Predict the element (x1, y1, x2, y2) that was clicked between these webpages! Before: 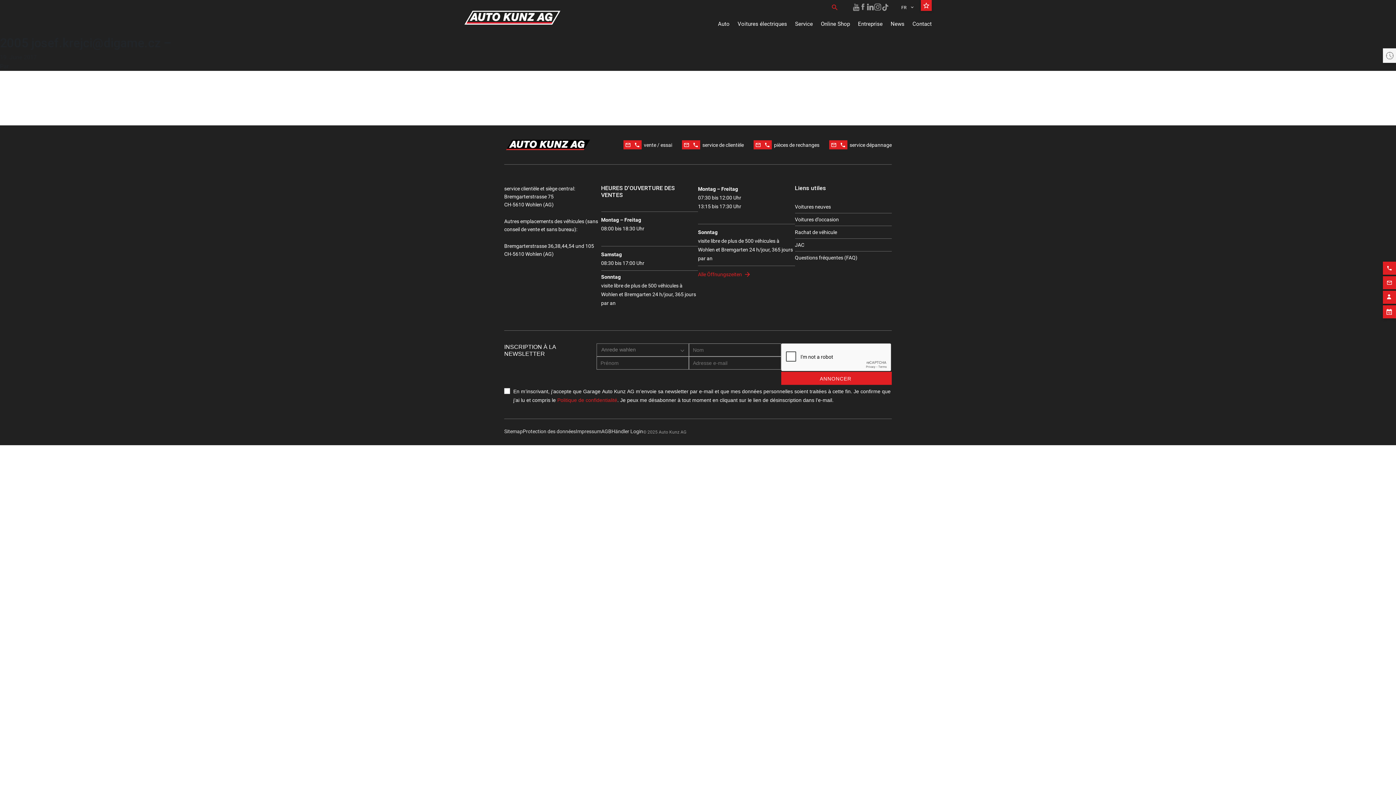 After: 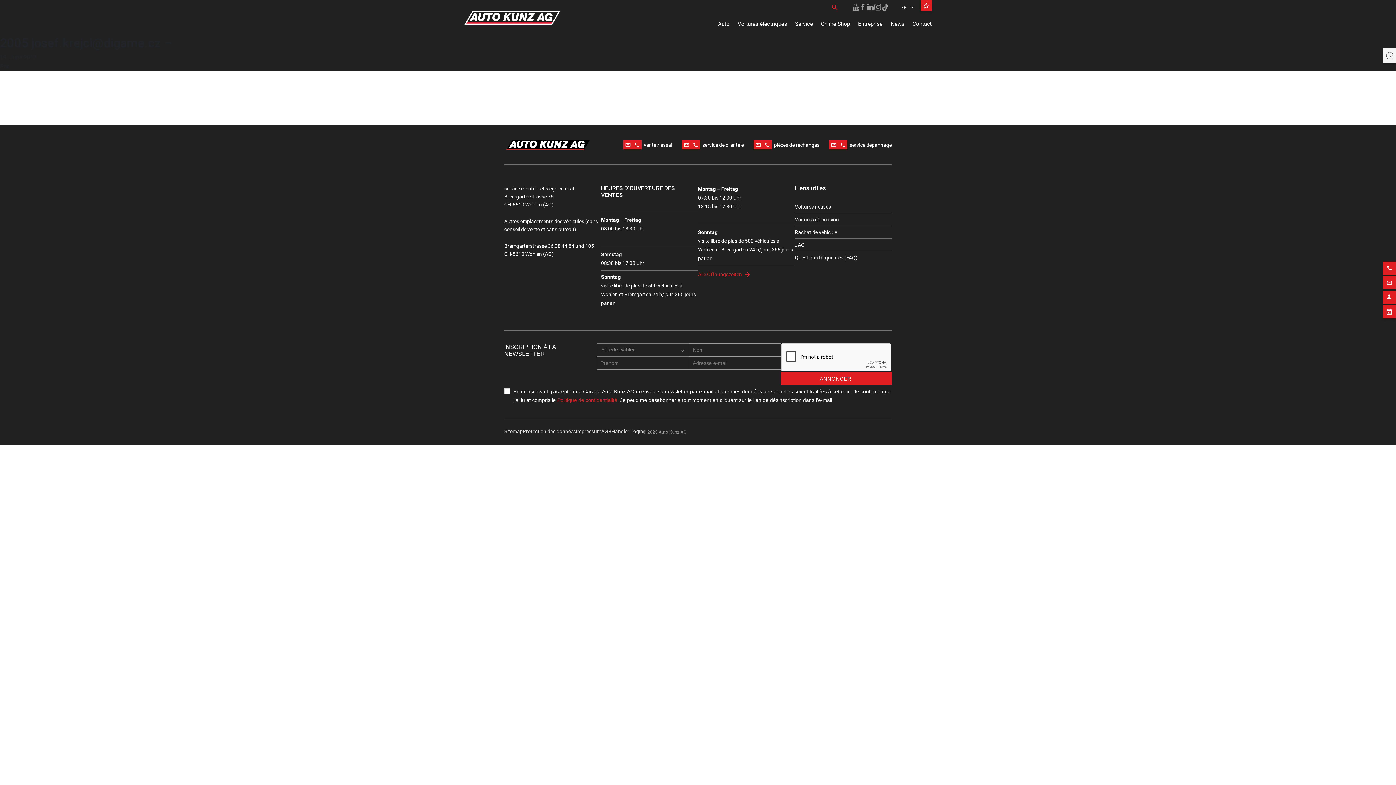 Action: bbox: (1383, 276, 1396, 289) label: Email action